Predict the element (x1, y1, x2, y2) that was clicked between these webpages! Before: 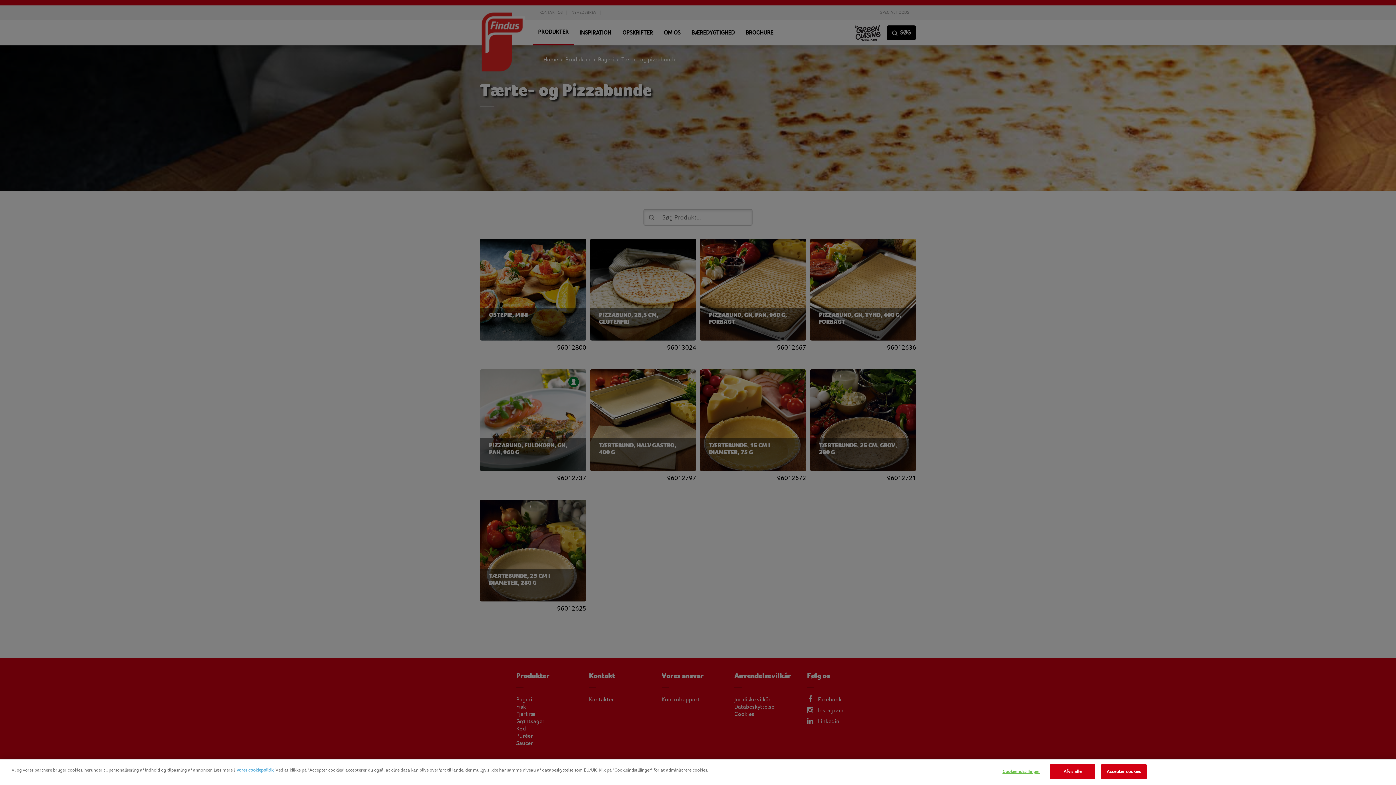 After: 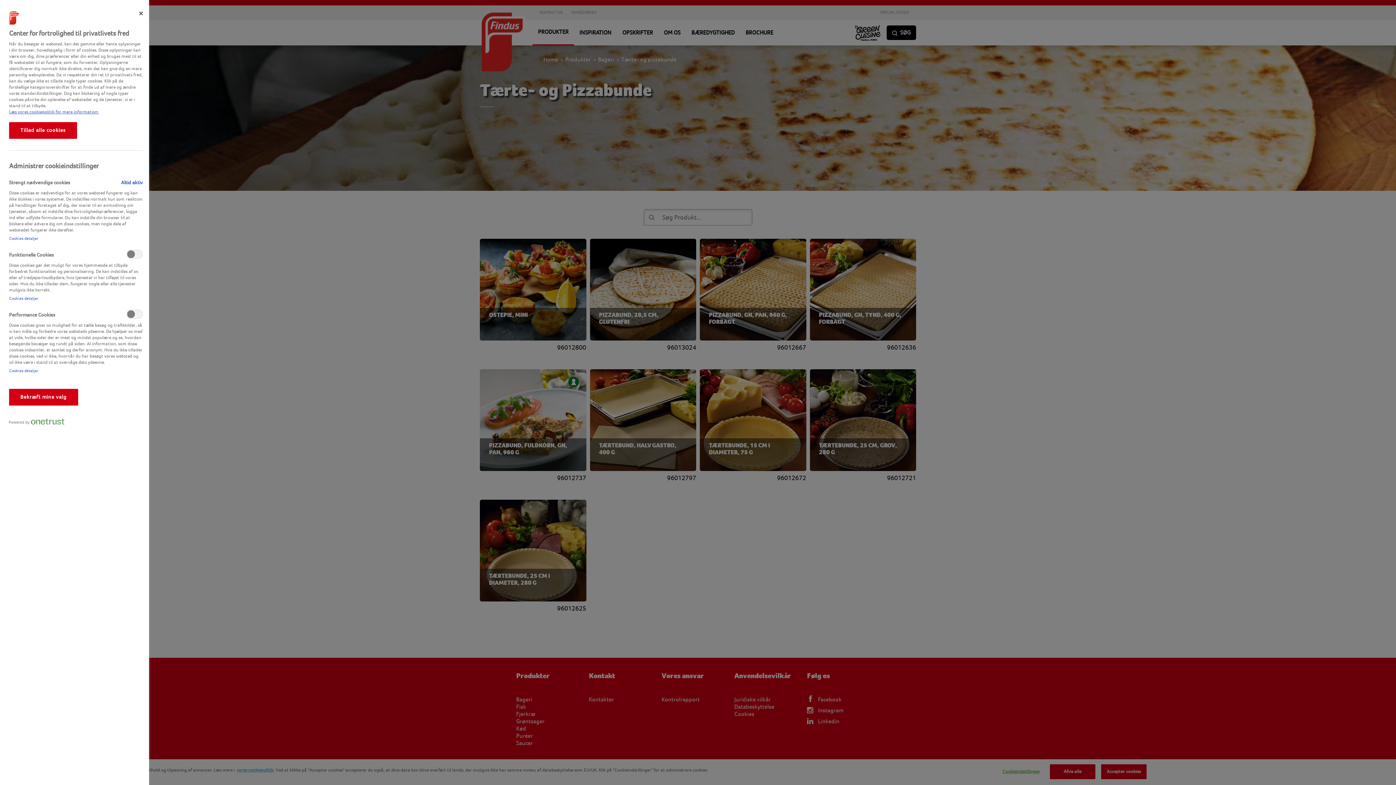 Action: bbox: (998, 765, 1044, 779) label: Cookieindstillinger